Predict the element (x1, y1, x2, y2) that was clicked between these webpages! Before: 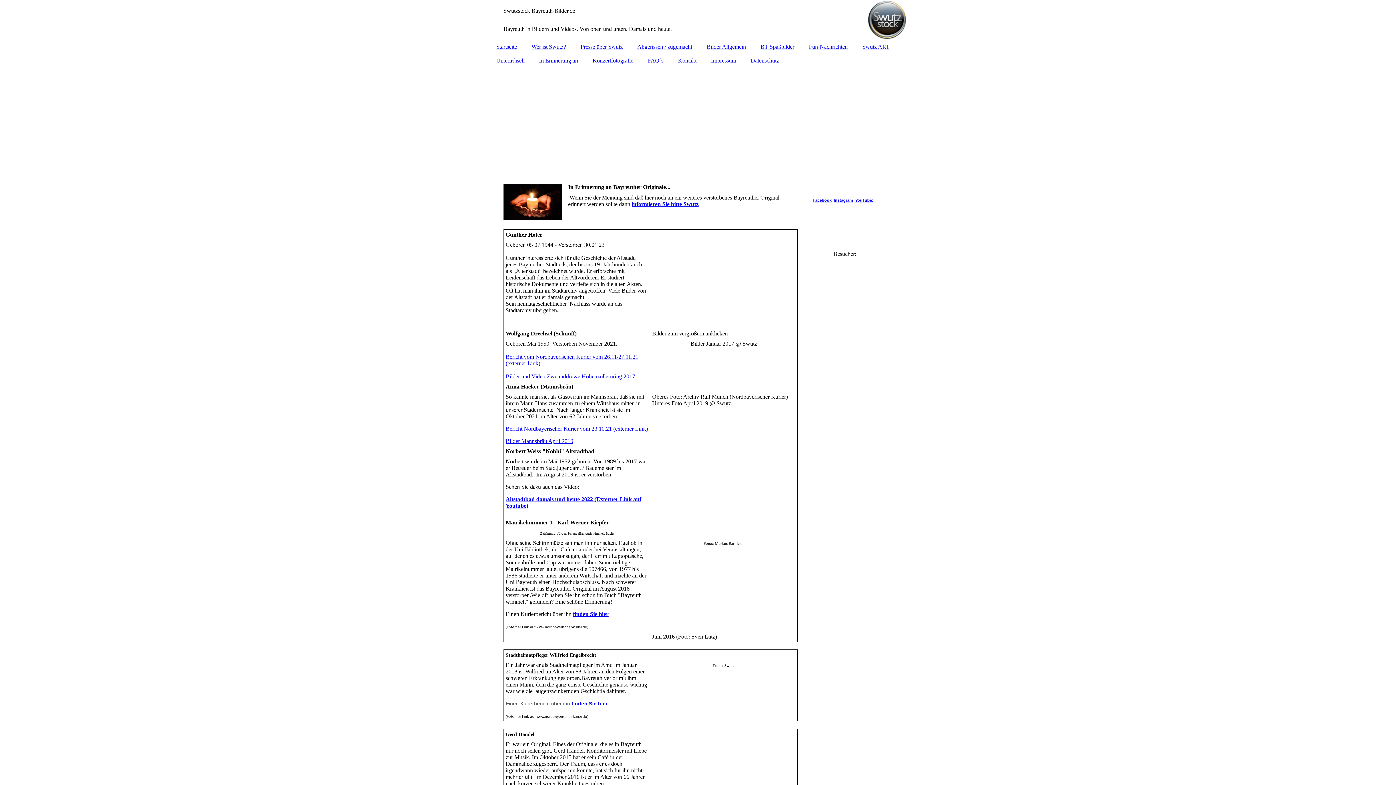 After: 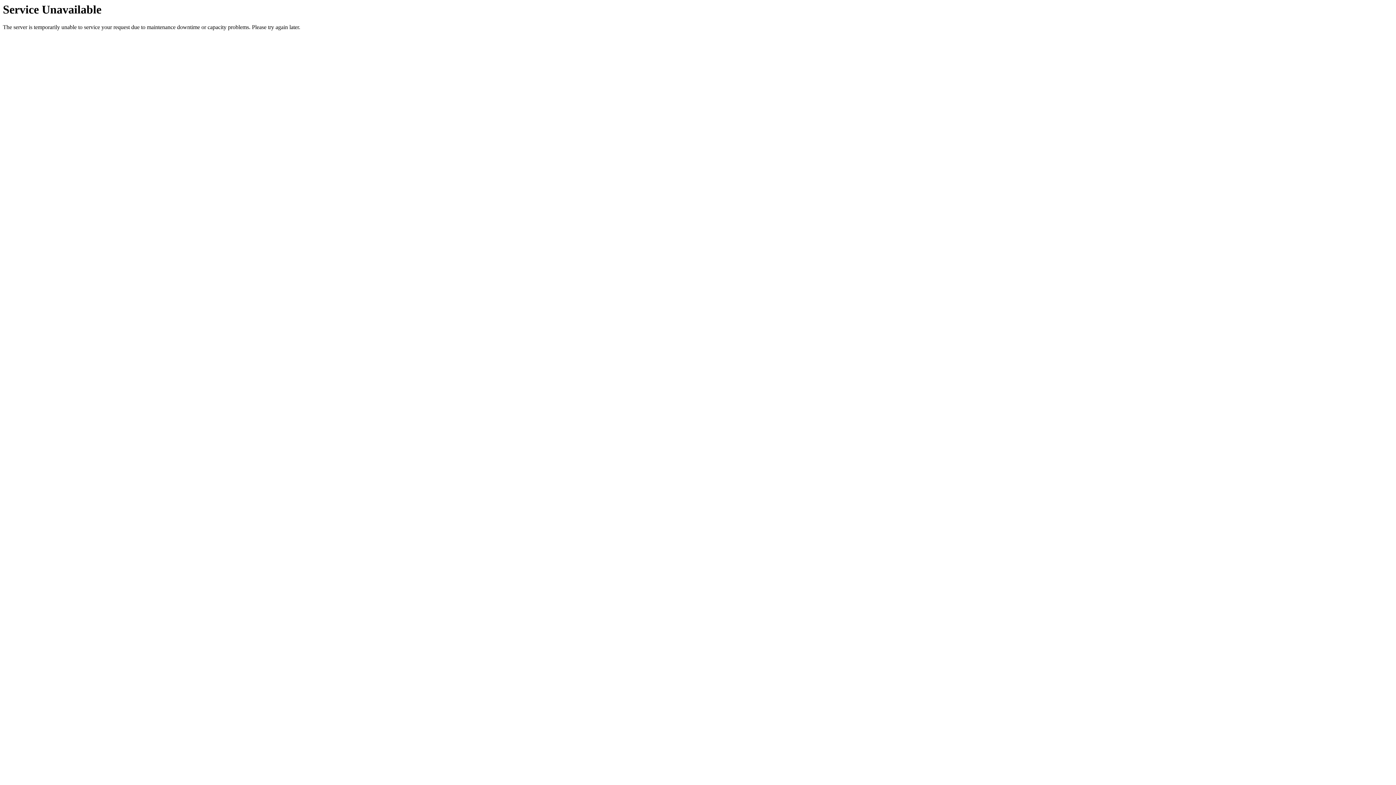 Action: bbox: (631, 201, 698, 207) label: informieren Sie bitte Swutz